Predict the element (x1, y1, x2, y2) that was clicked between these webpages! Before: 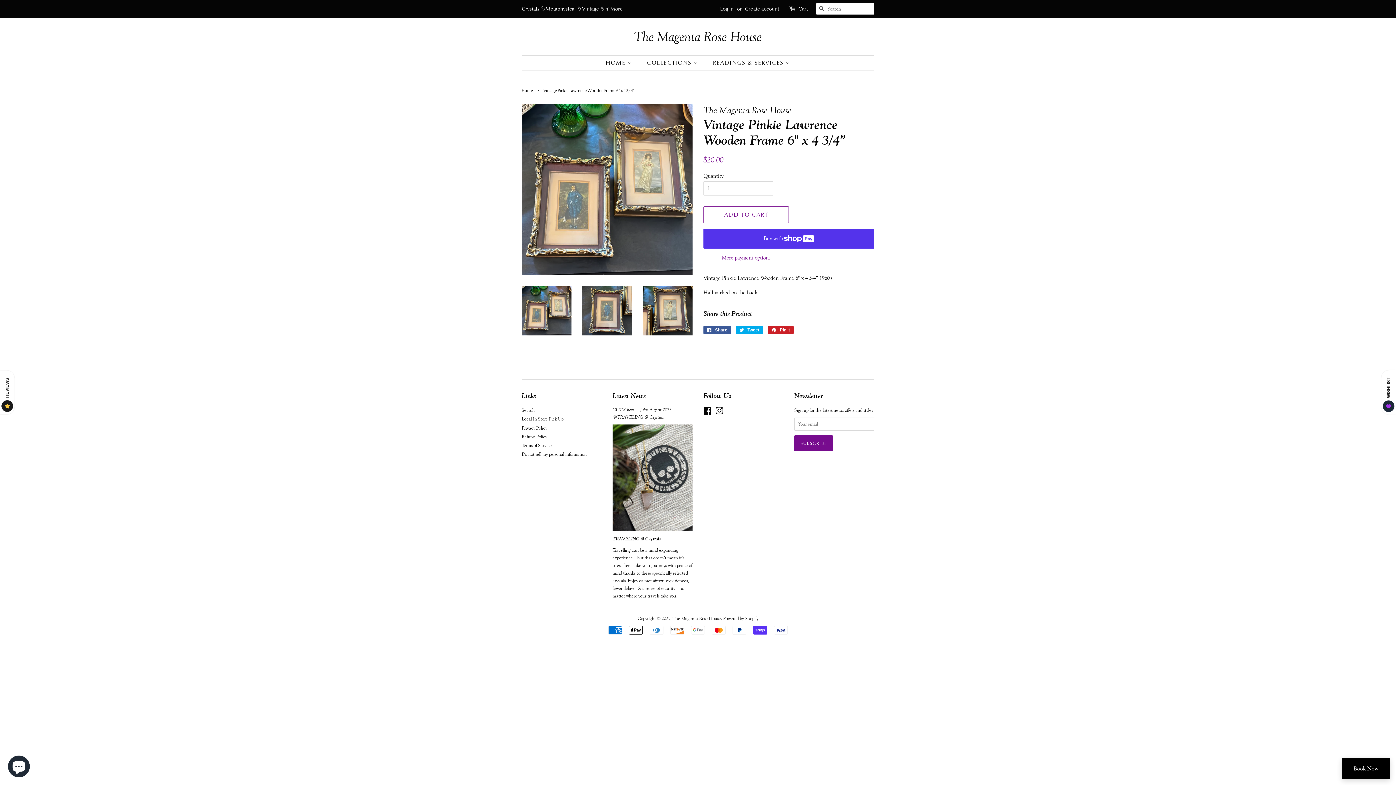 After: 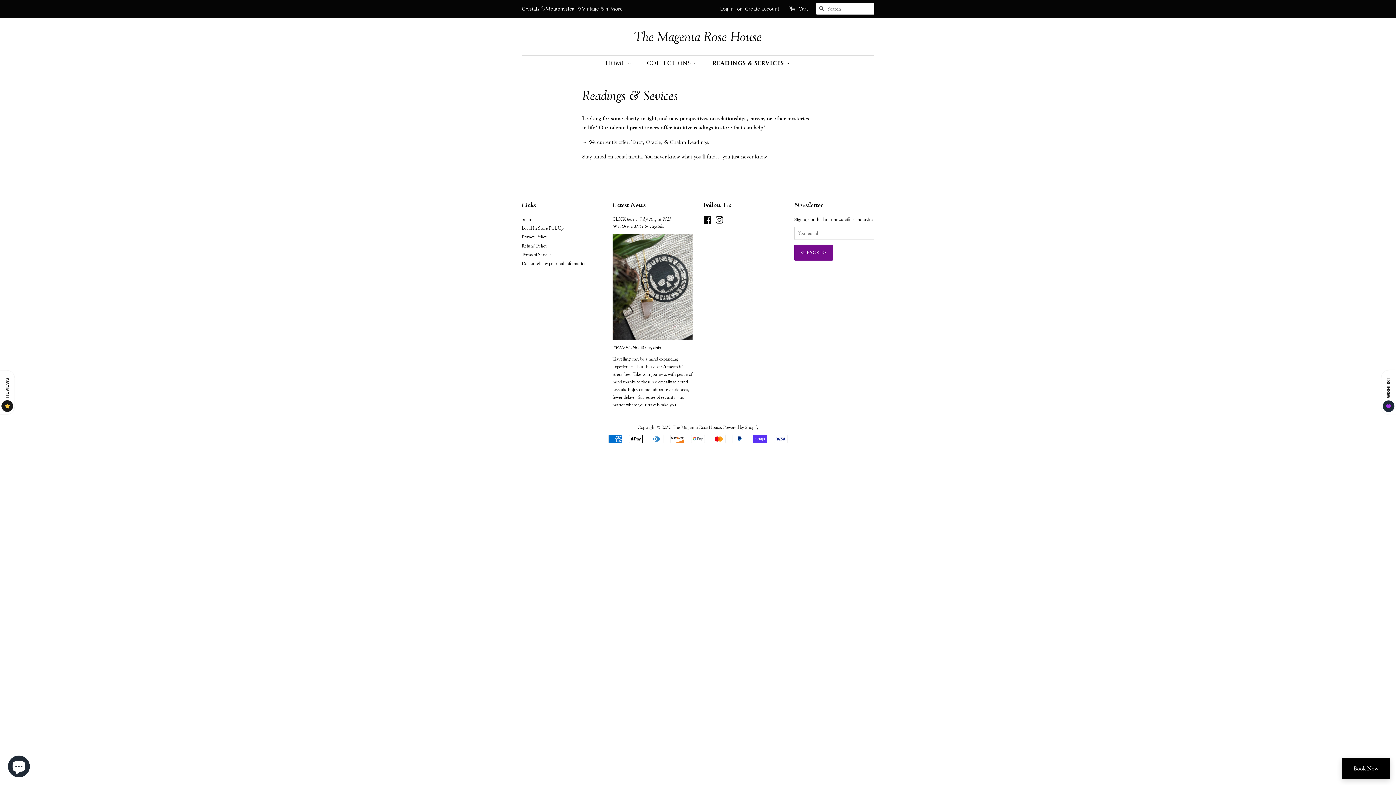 Action: bbox: (707, 55, 790, 70) label: READINGS & SERVICES 